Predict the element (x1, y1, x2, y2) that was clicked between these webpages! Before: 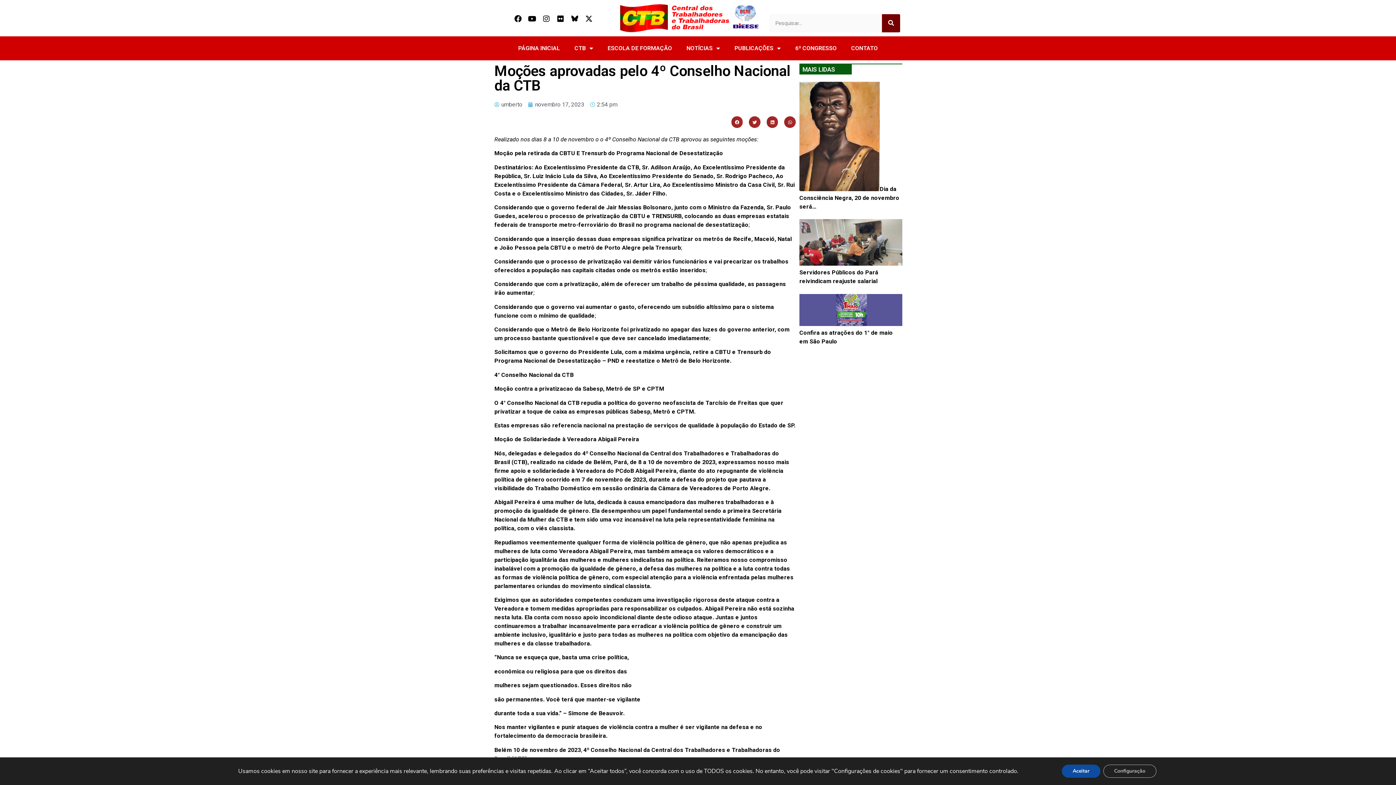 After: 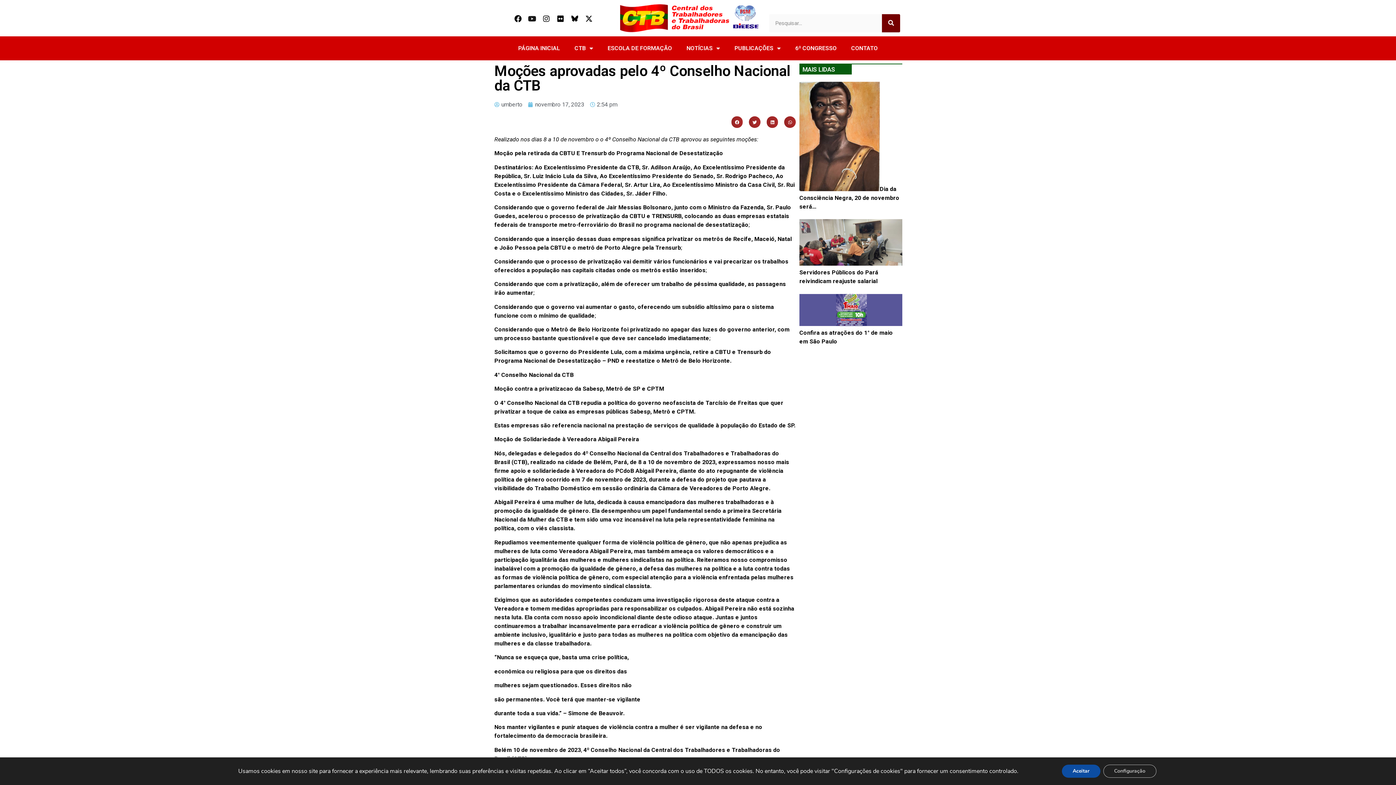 Action: bbox: (526, 13, 538, 24) label: Youtube